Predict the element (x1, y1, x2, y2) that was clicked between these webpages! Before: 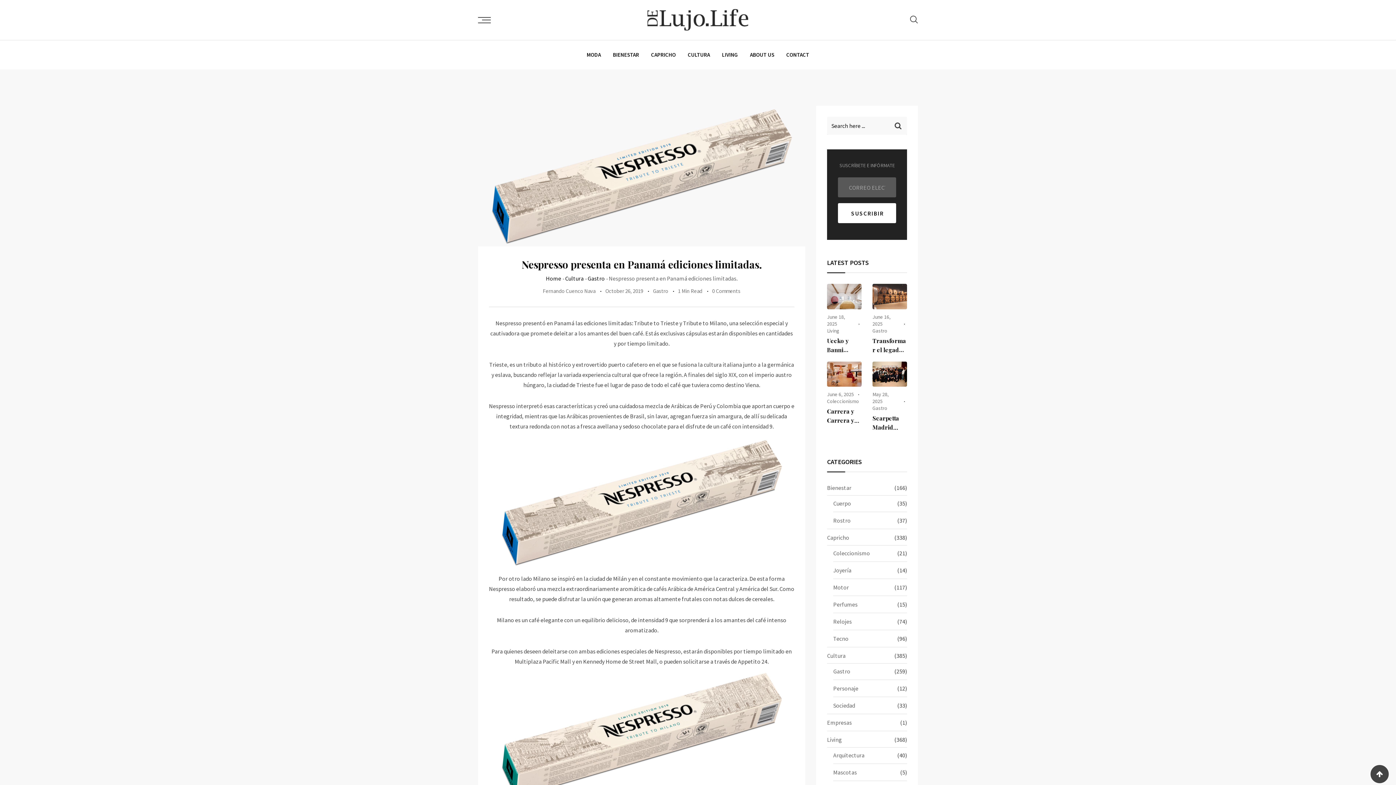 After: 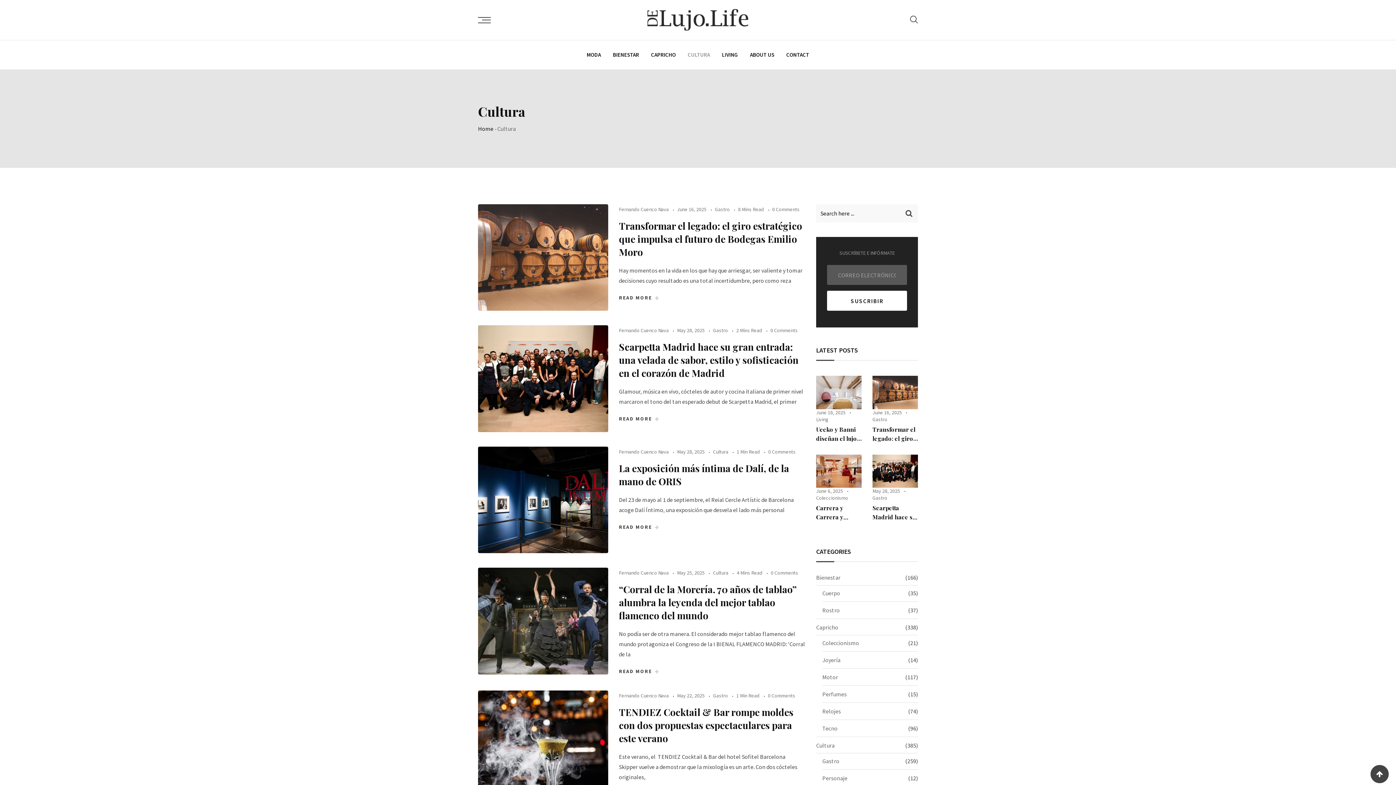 Action: label: Cultura bbox: (827, 651, 845, 660)